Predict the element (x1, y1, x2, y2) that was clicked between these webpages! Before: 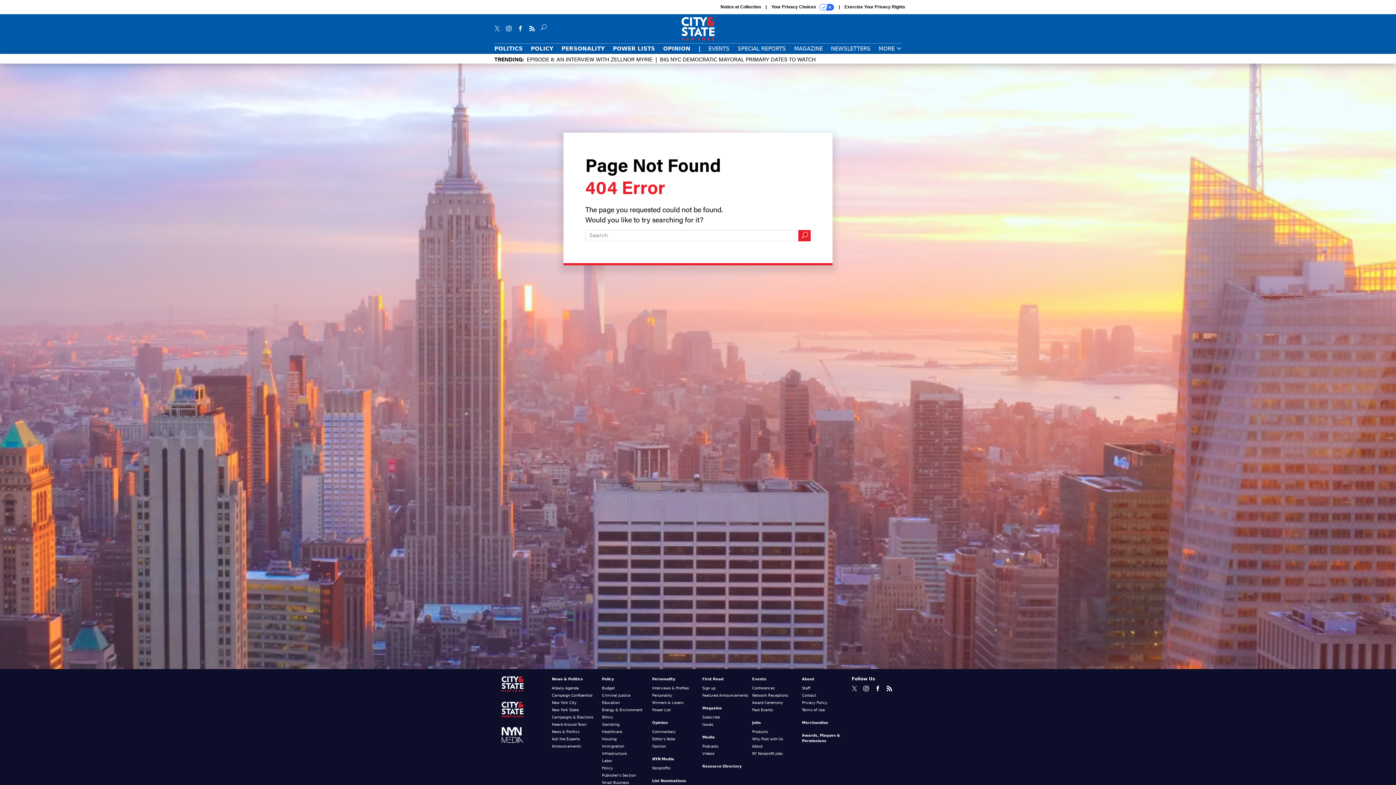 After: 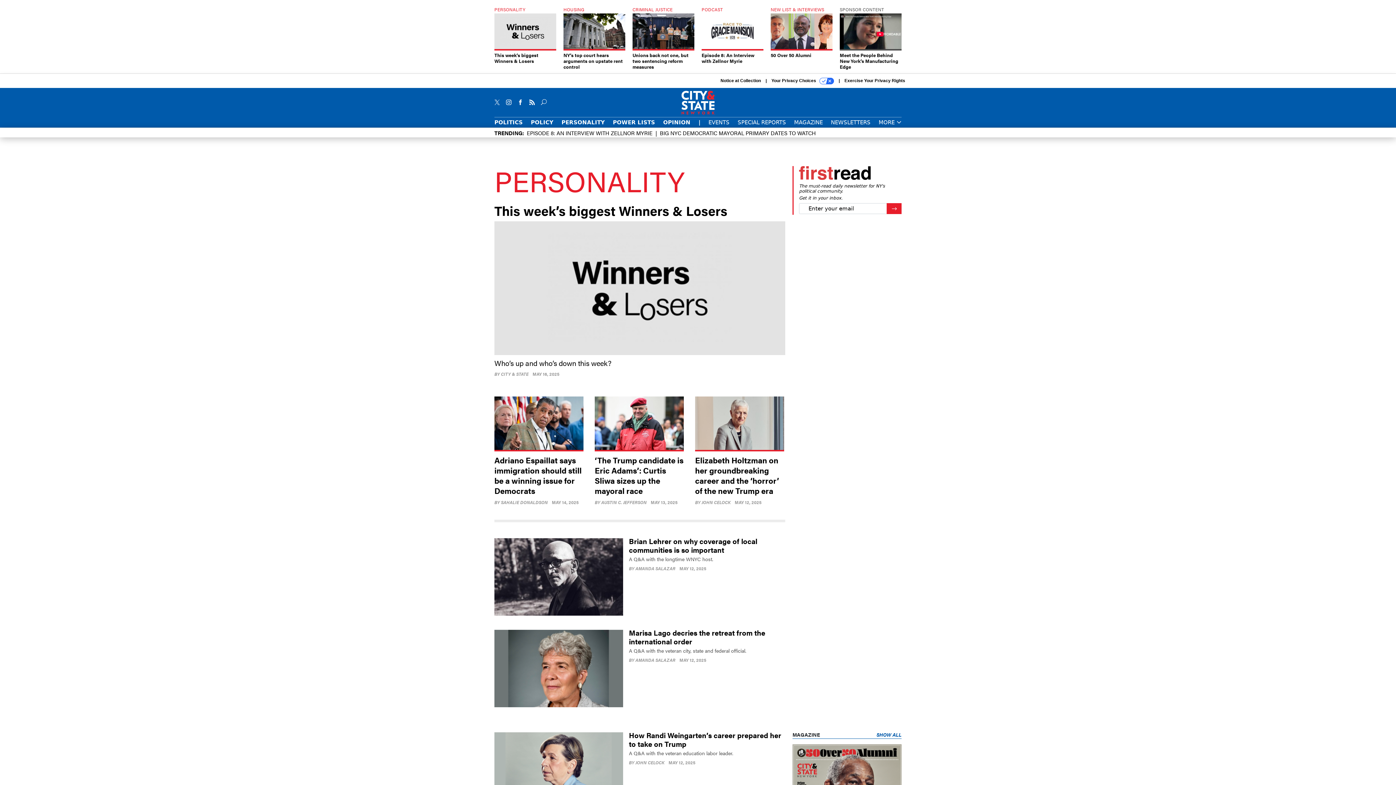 Action: bbox: (561, 45, 604, 51) label: PERSONALITY